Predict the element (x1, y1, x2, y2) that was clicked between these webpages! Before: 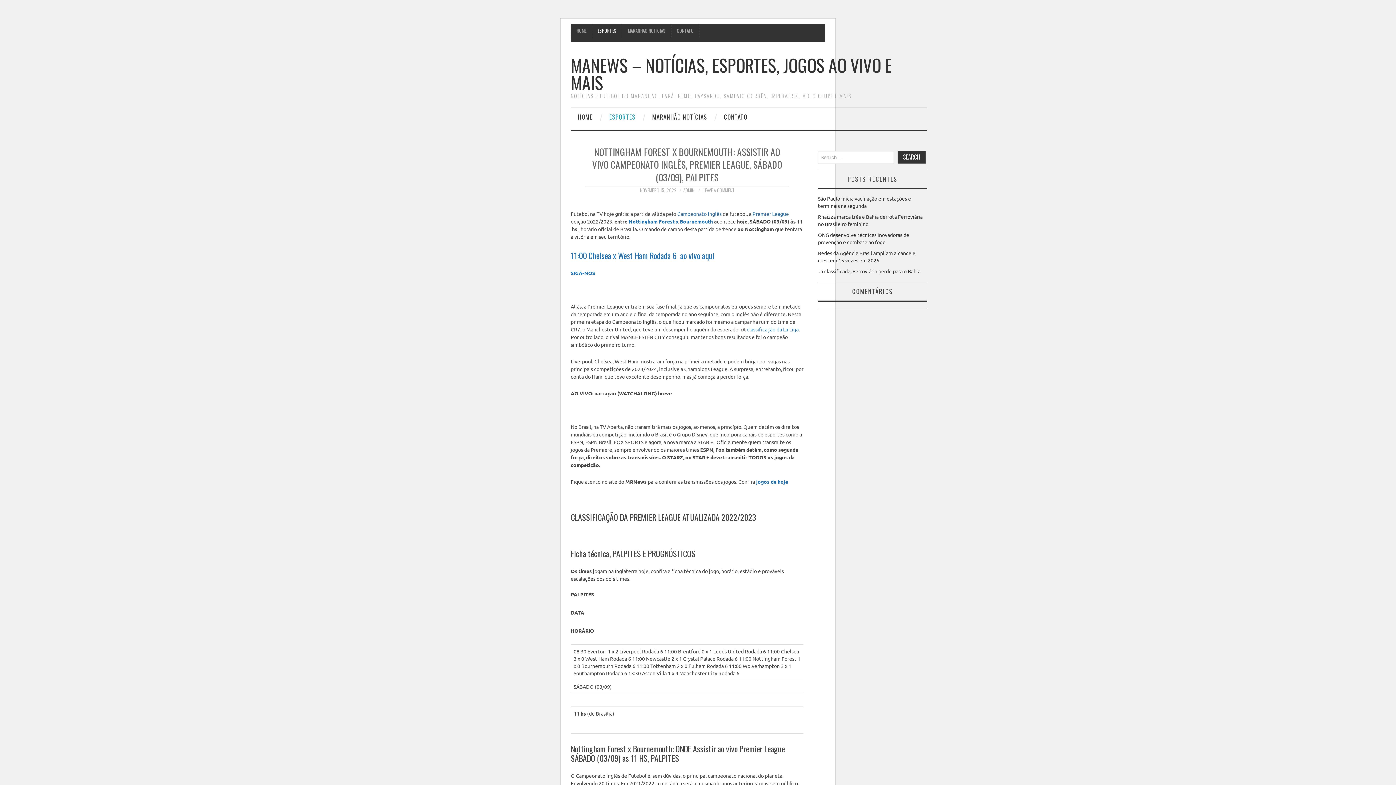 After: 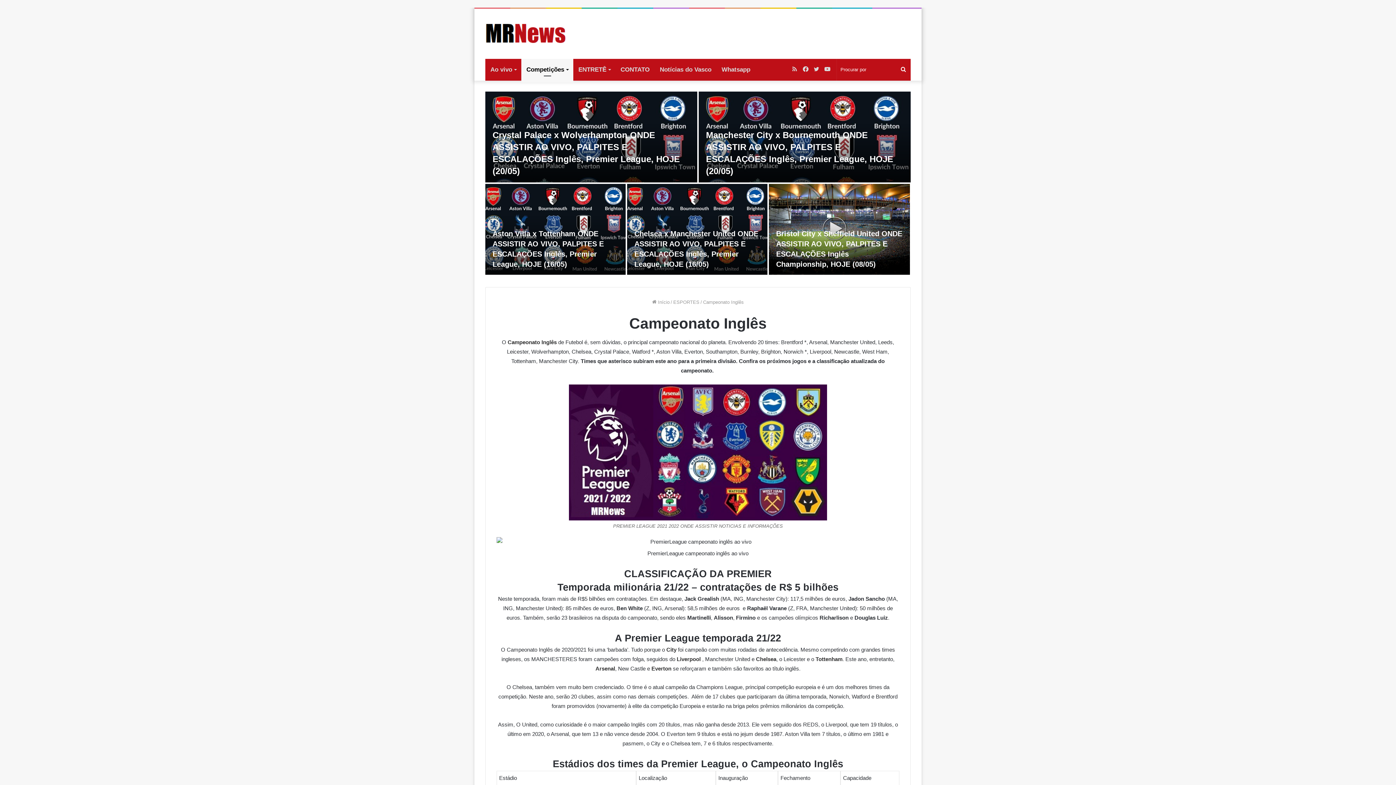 Action: bbox: (746, 326, 798, 332) label: classificação da La Liga